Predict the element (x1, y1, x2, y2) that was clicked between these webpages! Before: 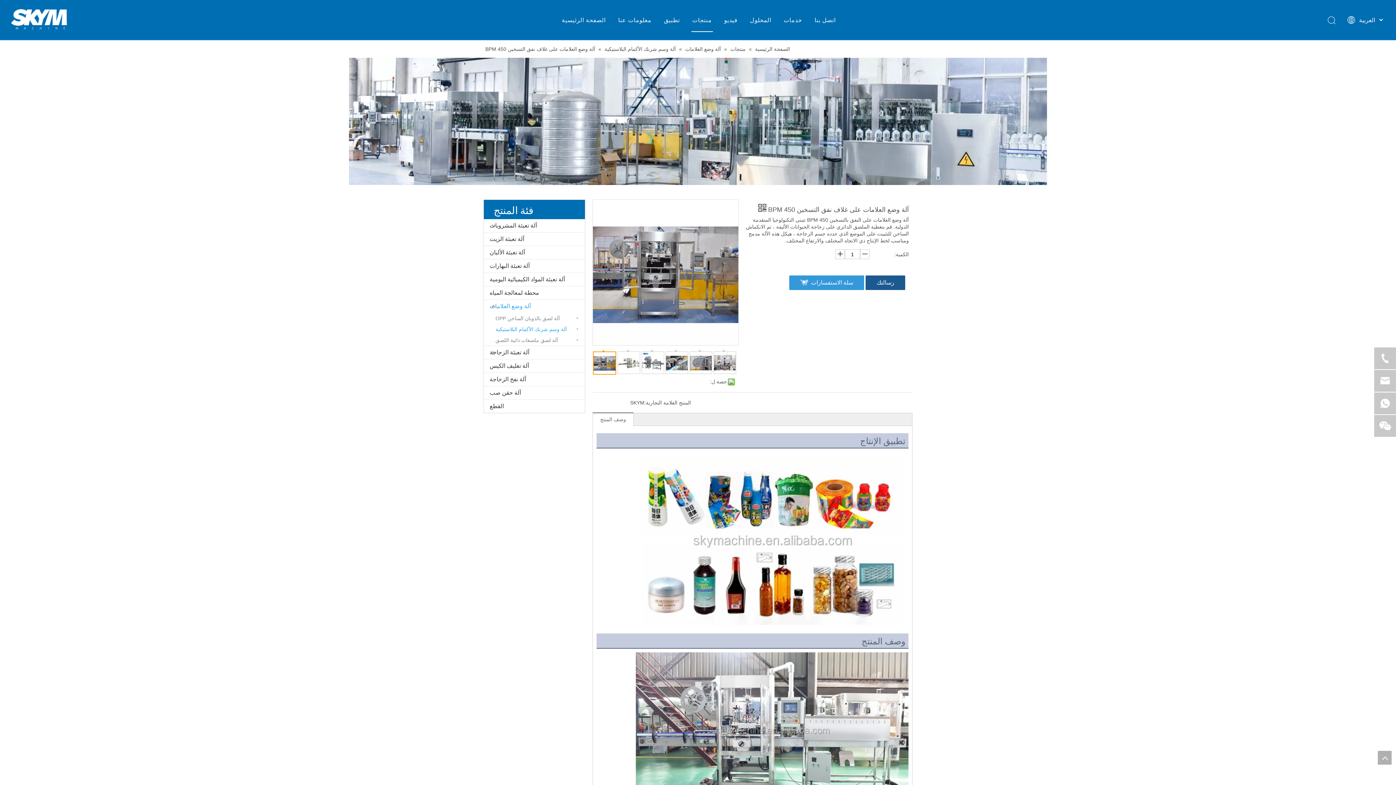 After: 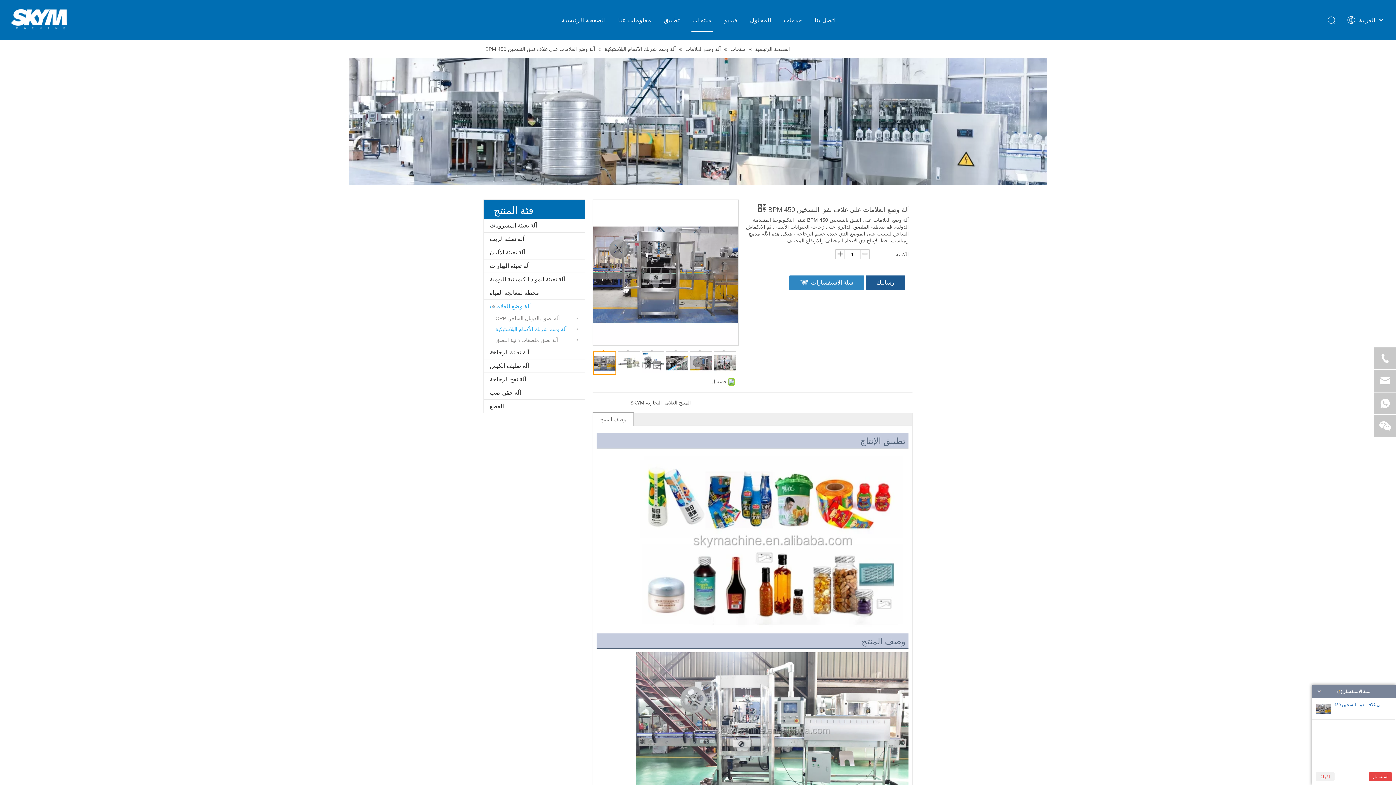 Action: label: سلة الاستفسارات bbox: (789, 275, 864, 290)